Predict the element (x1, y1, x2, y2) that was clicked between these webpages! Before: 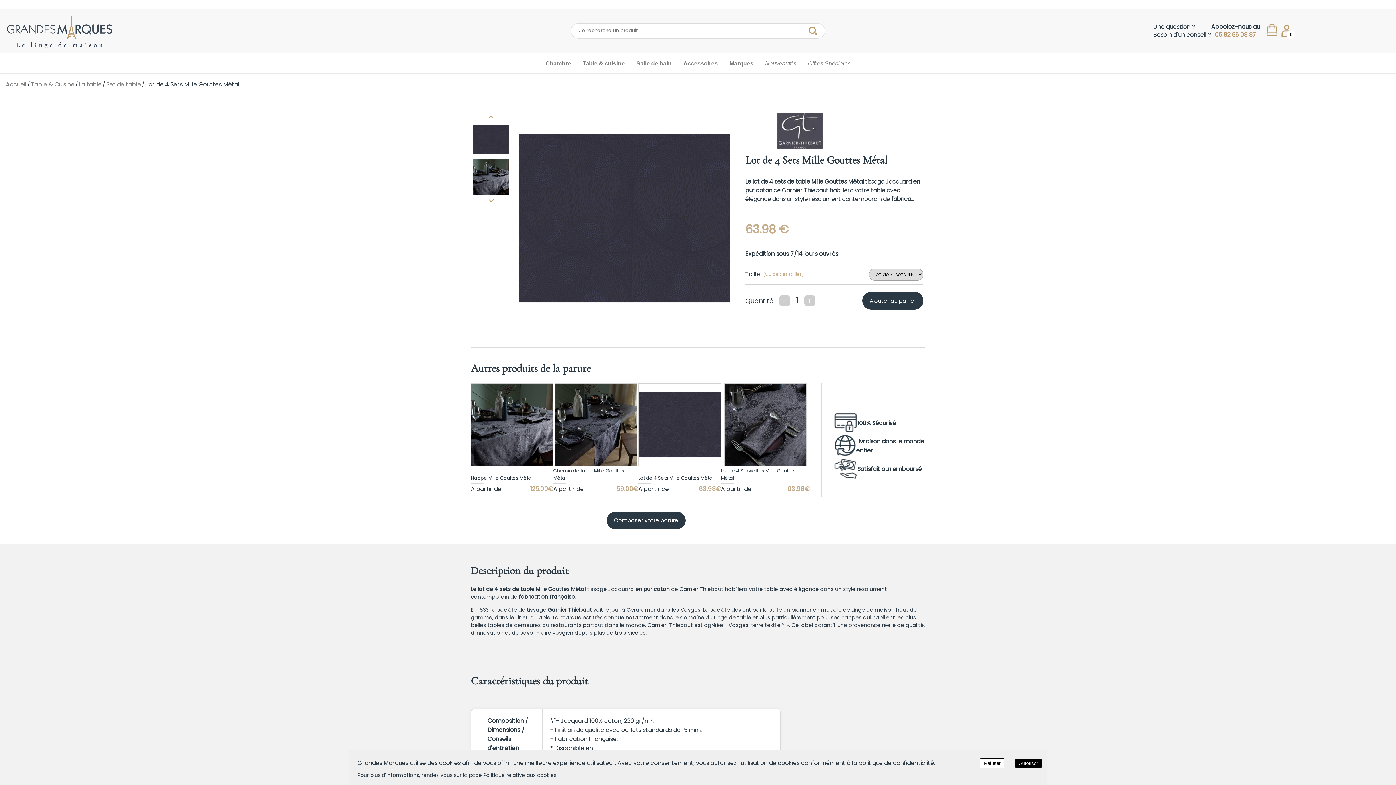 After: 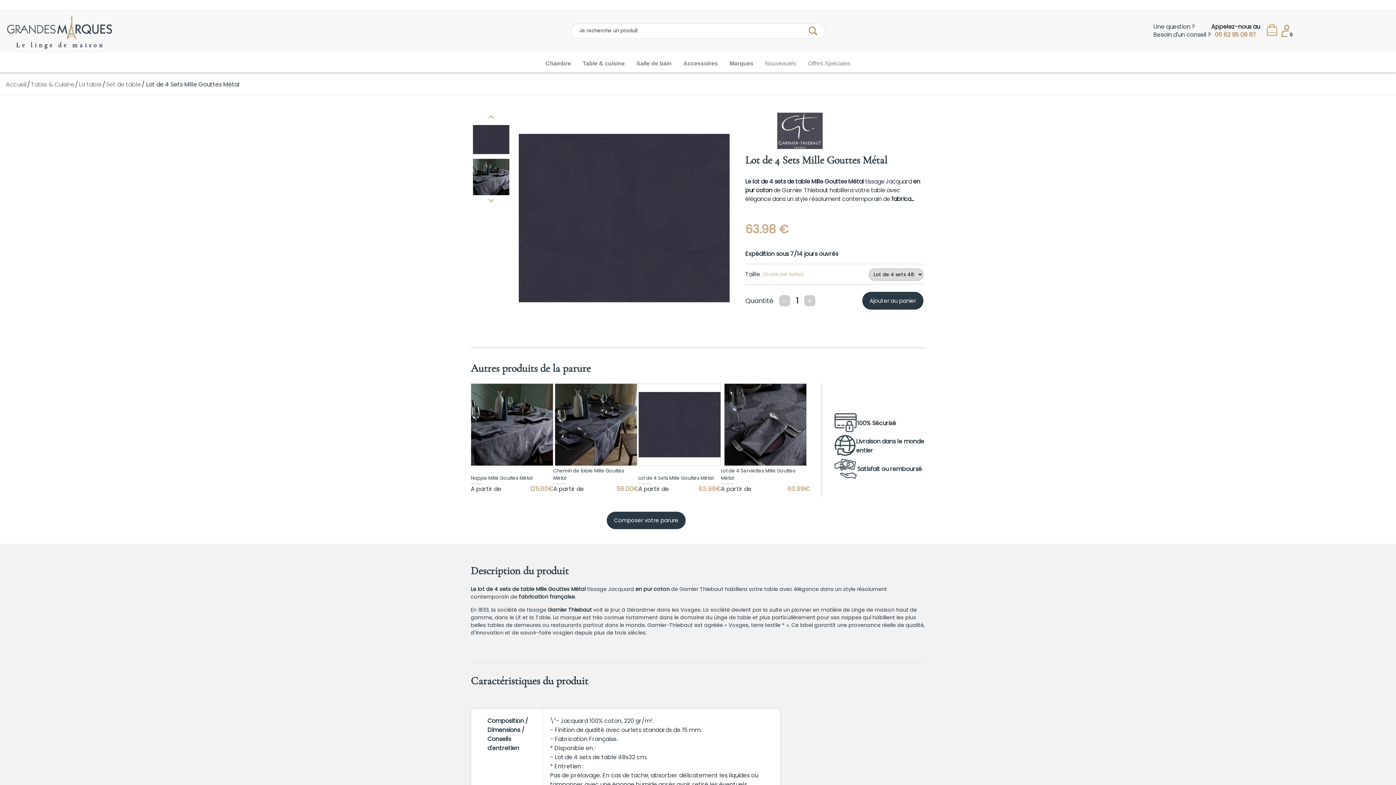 Action: label: Decline cookies bbox: (980, 758, 1004, 768)